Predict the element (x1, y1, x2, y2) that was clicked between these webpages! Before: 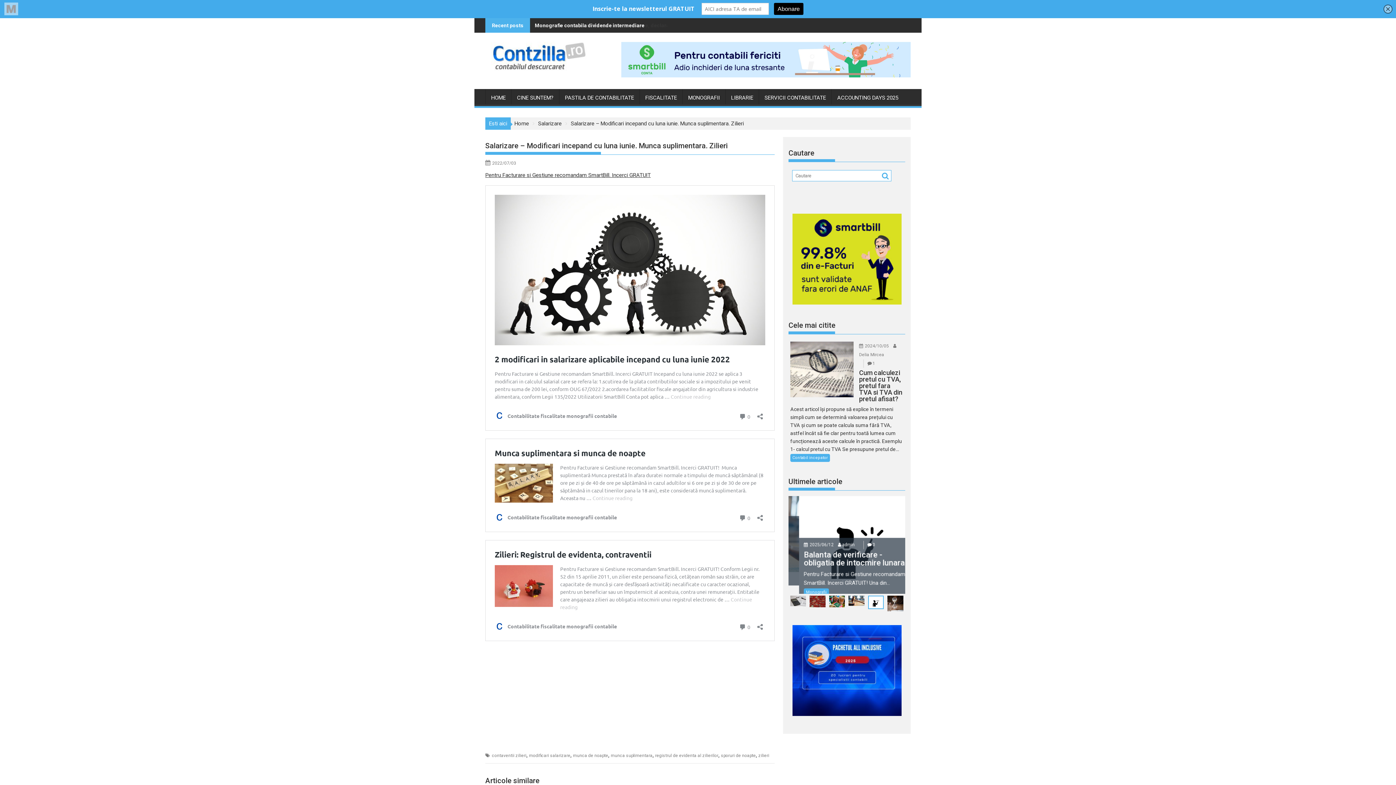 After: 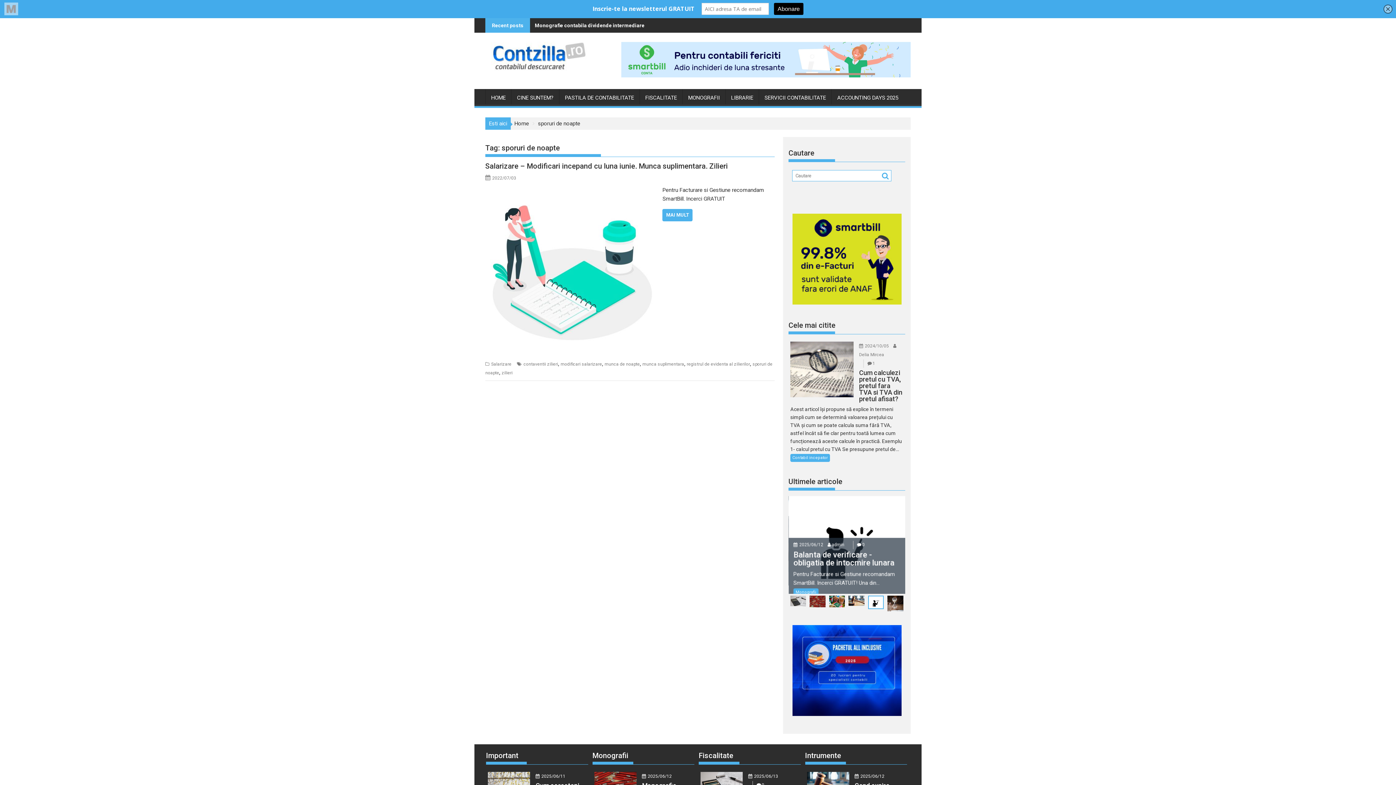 Action: label: sporuri de noapte bbox: (721, 753, 756, 758)